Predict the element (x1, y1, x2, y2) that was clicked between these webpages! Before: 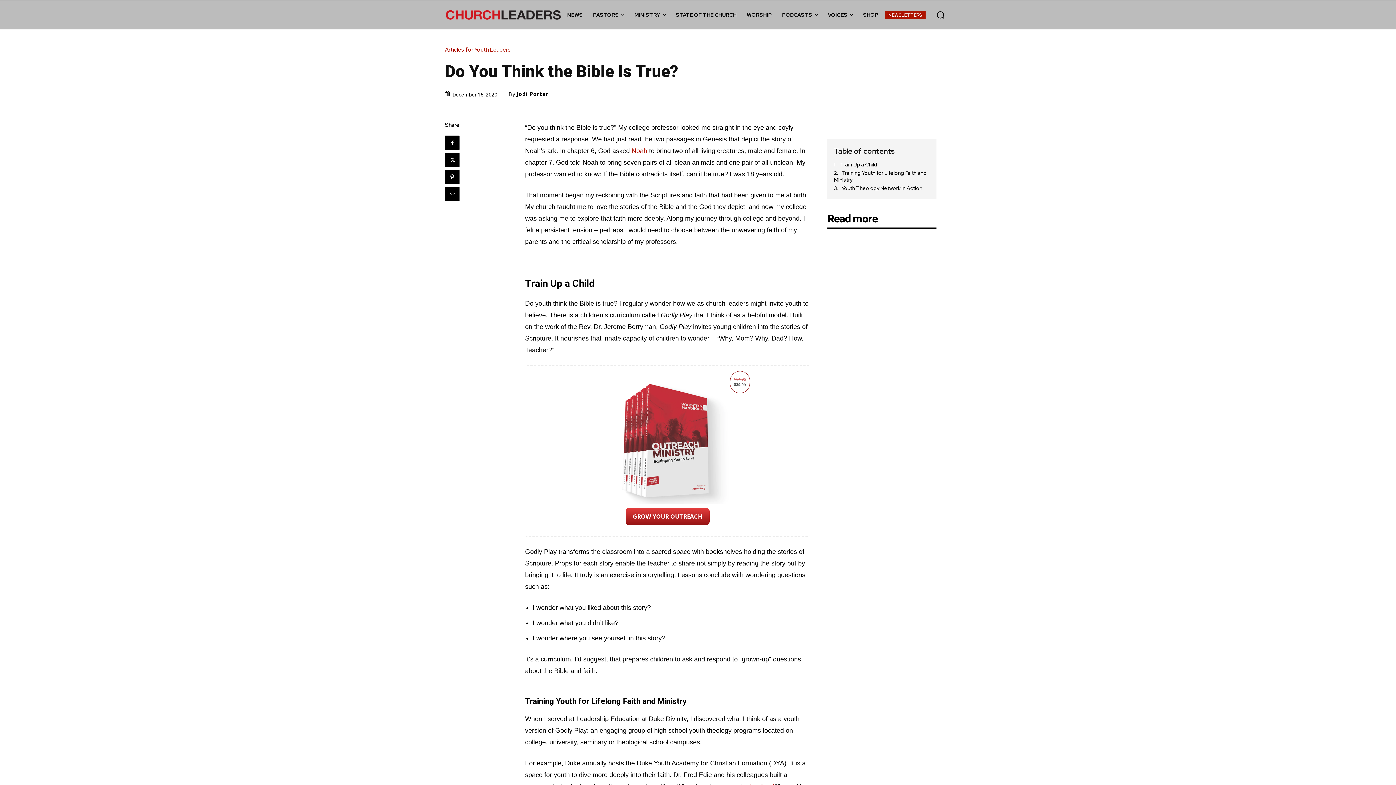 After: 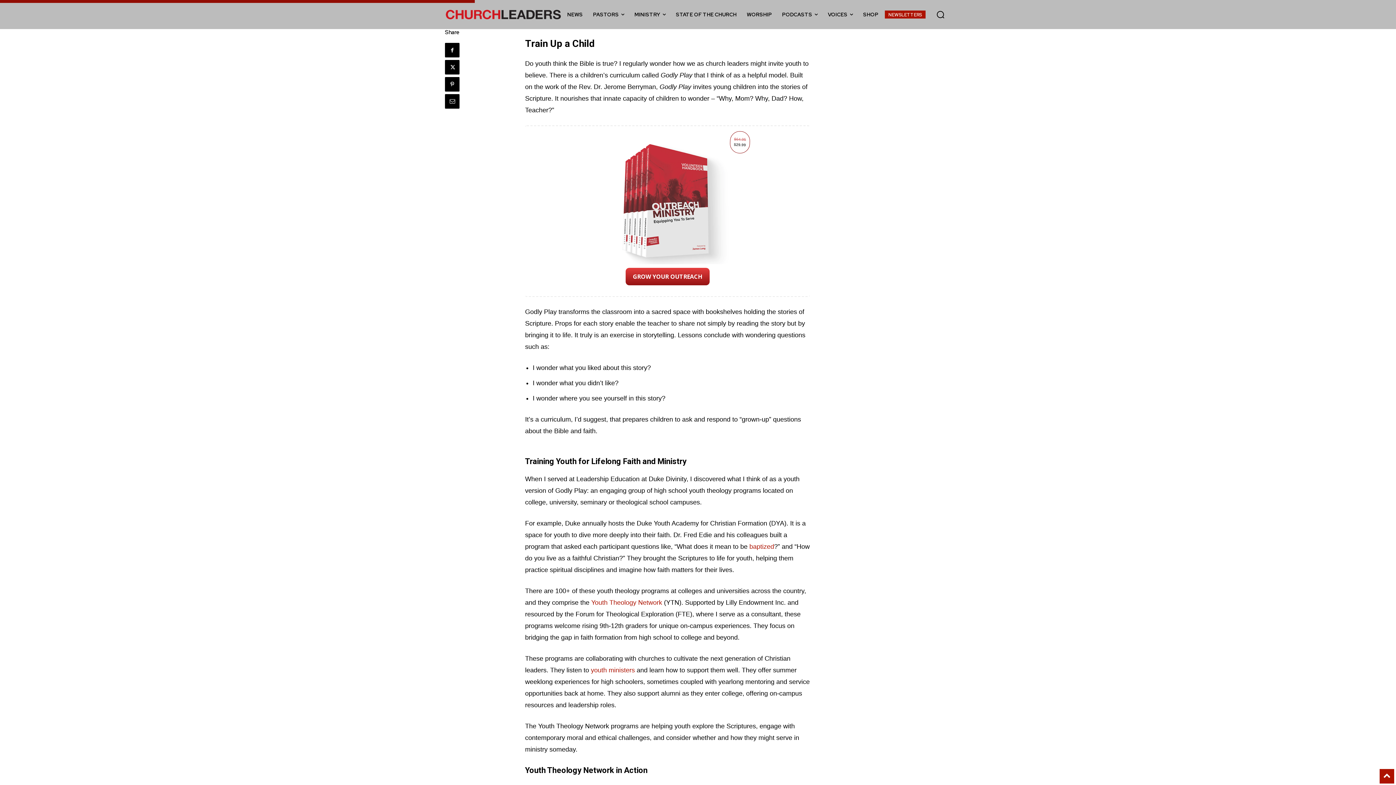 Action: label: Train Up a Child bbox: (834, 161, 930, 168)